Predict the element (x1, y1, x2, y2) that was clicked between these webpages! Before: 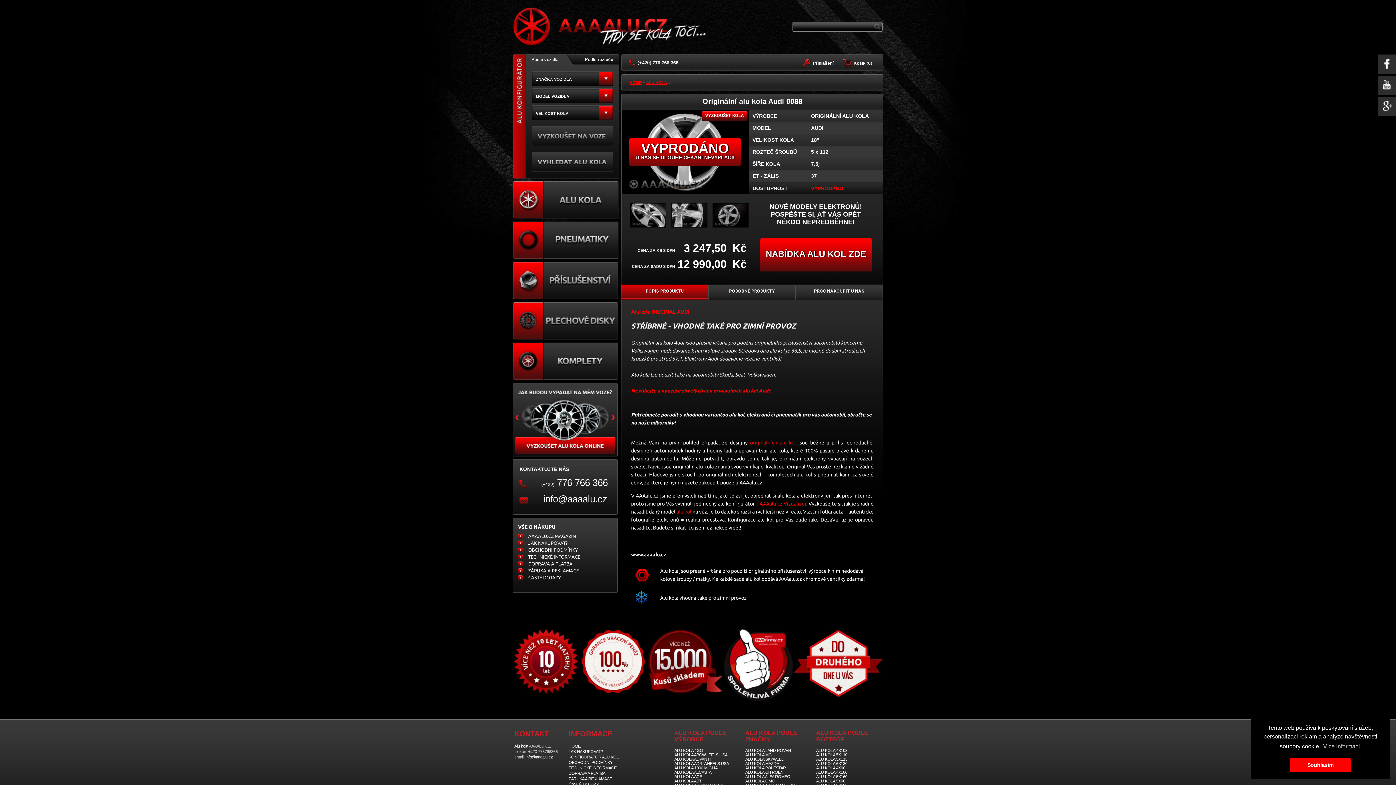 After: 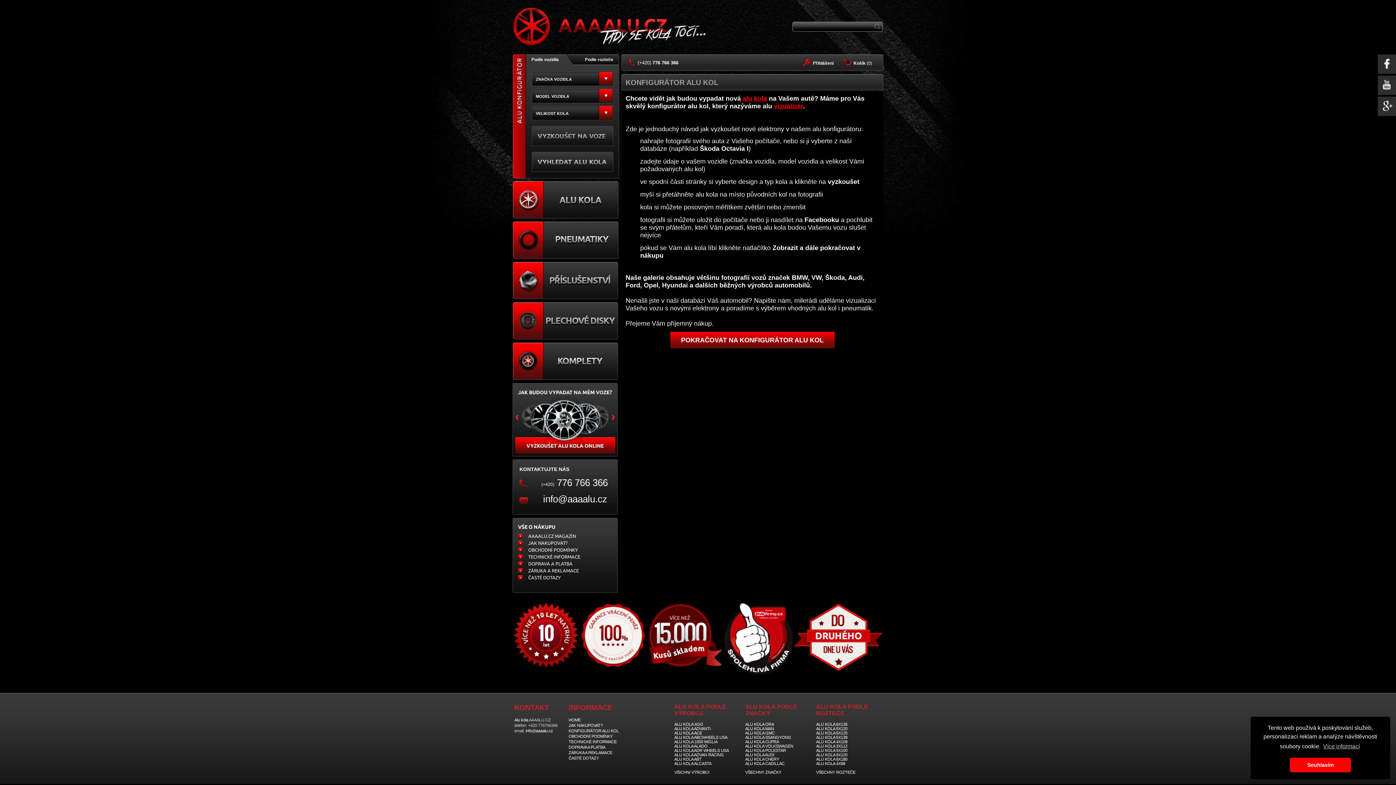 Action: bbox: (568, 755, 618, 759) label: KONFIGURÁTOR ALU KOL